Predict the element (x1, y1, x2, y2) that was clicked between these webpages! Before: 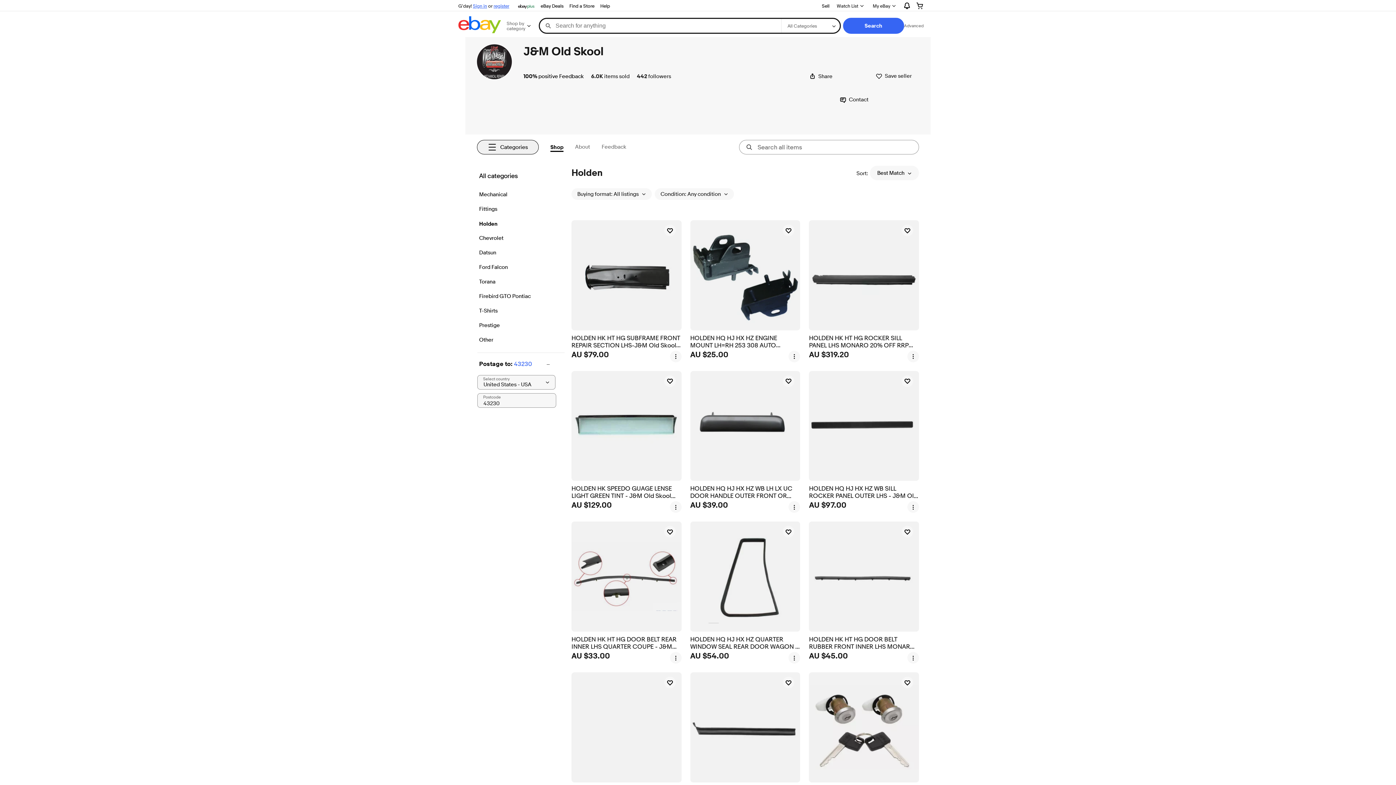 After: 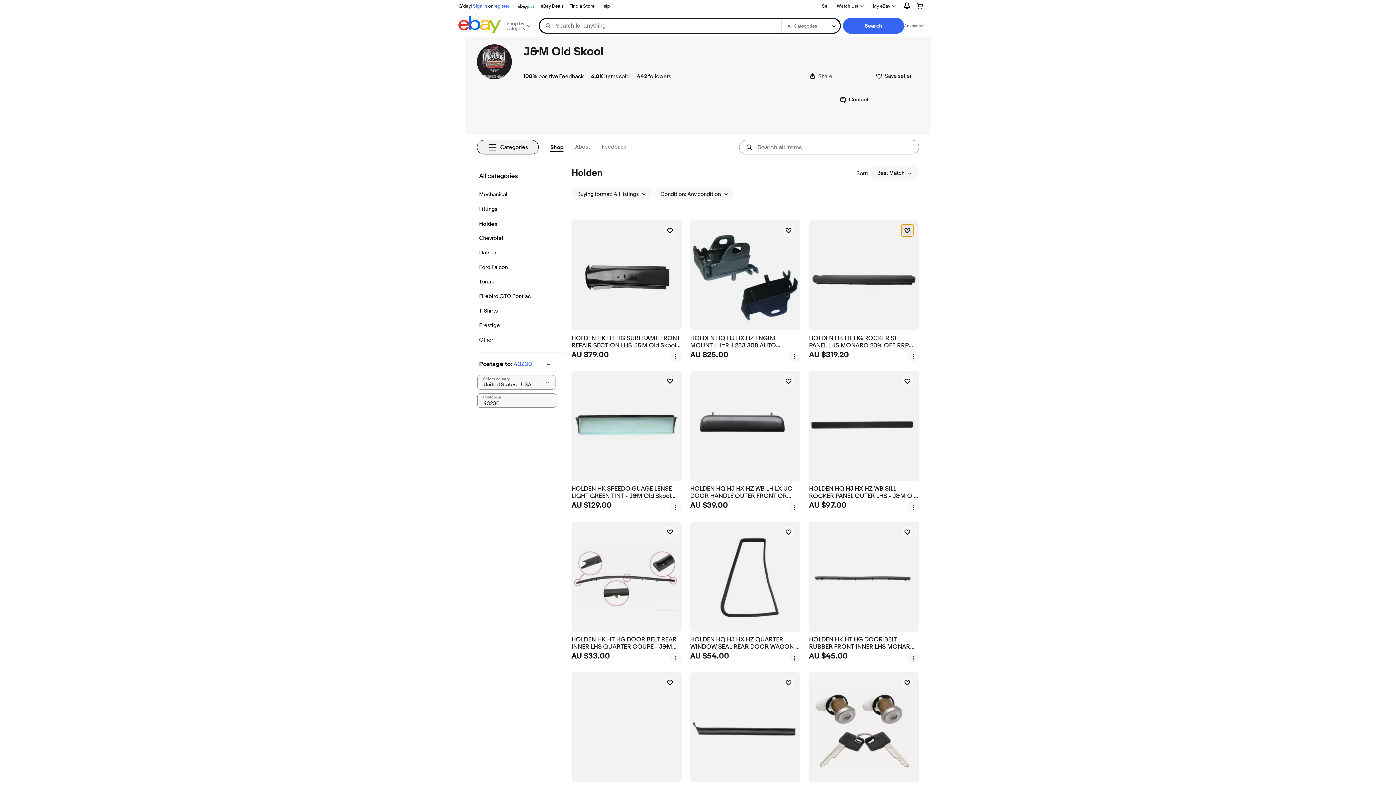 Action: label: watch HOLDEN HK HT HG ROCKER SILL PANEL LHS MONARO 20% OFF RRP $399 - J&M Old Skool bbox: (901, 224, 913, 236)